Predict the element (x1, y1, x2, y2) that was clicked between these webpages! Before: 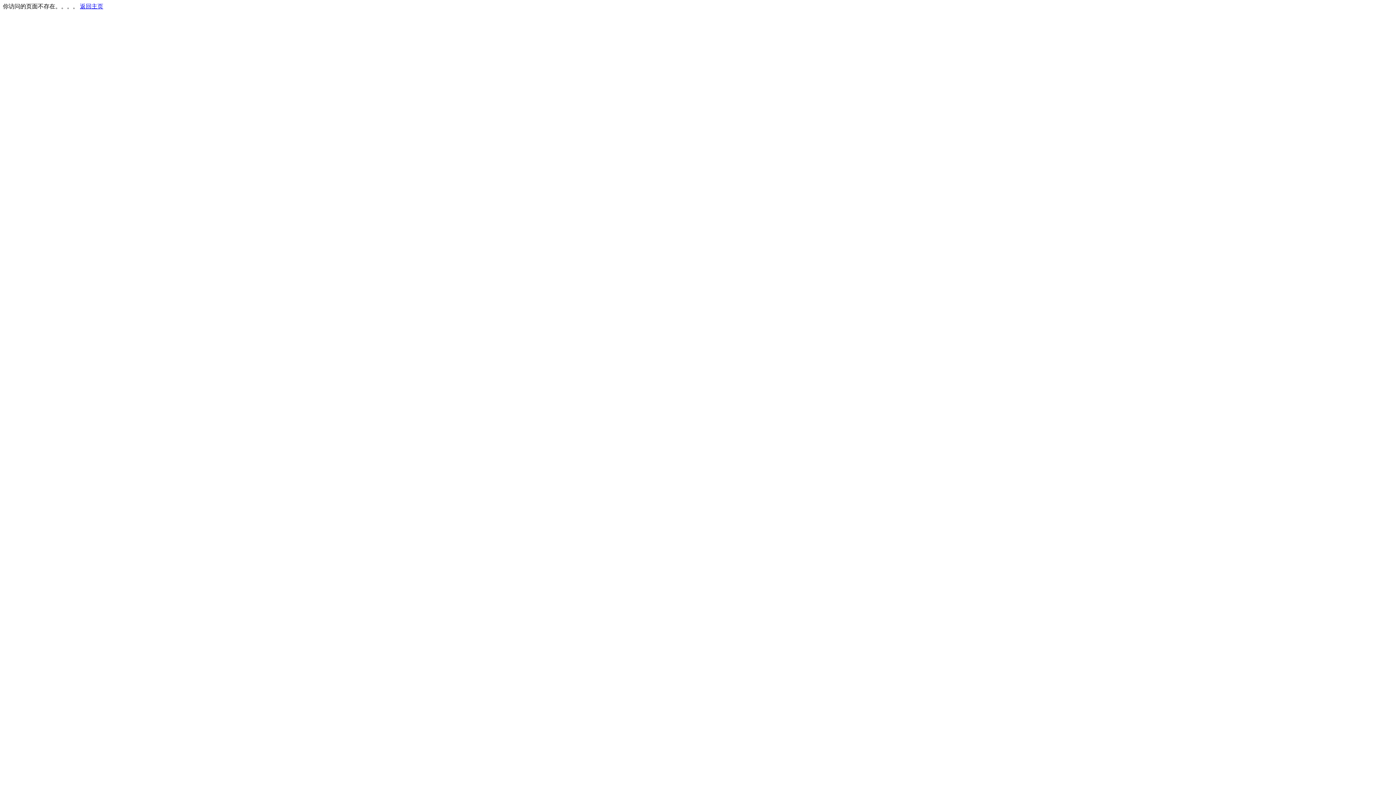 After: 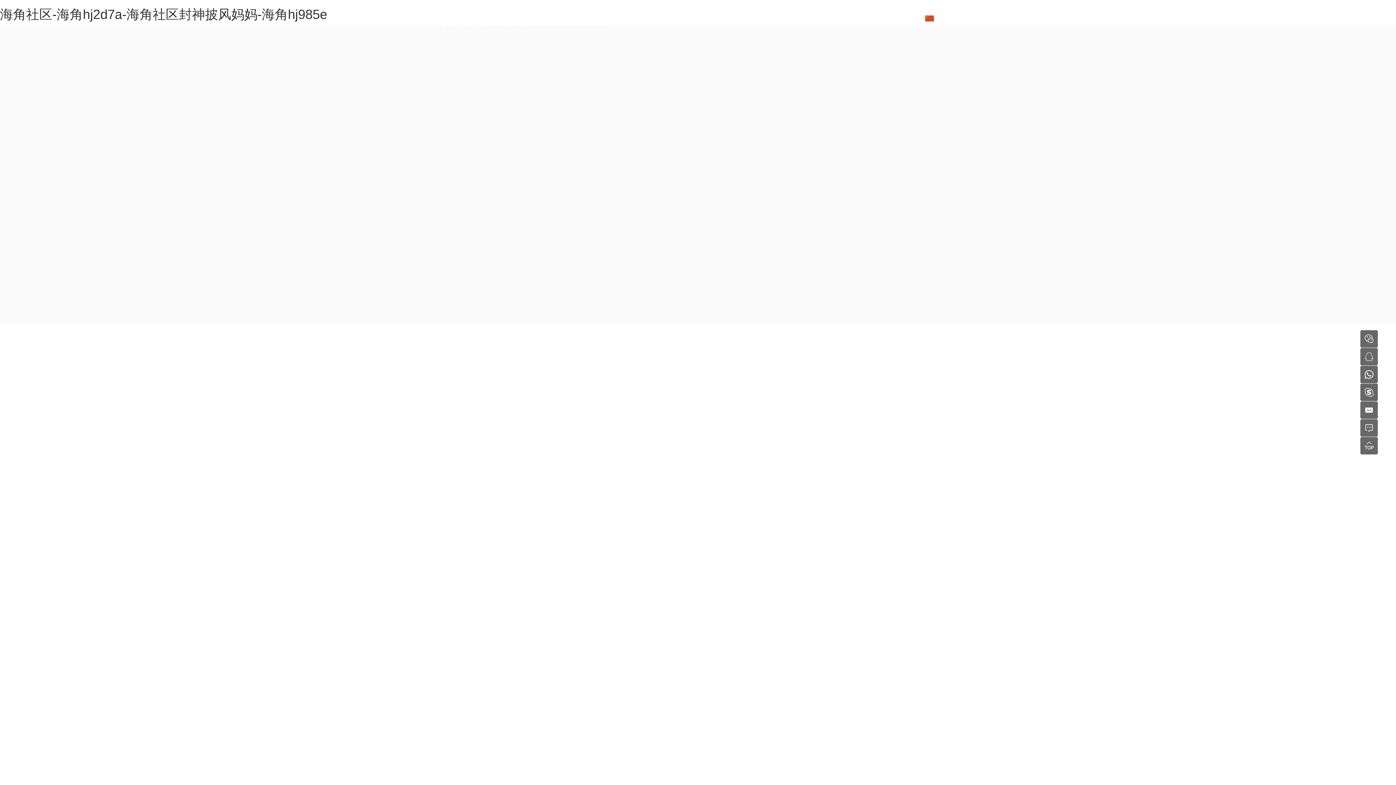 Action: label: 返回主页 bbox: (80, 3, 103, 9)